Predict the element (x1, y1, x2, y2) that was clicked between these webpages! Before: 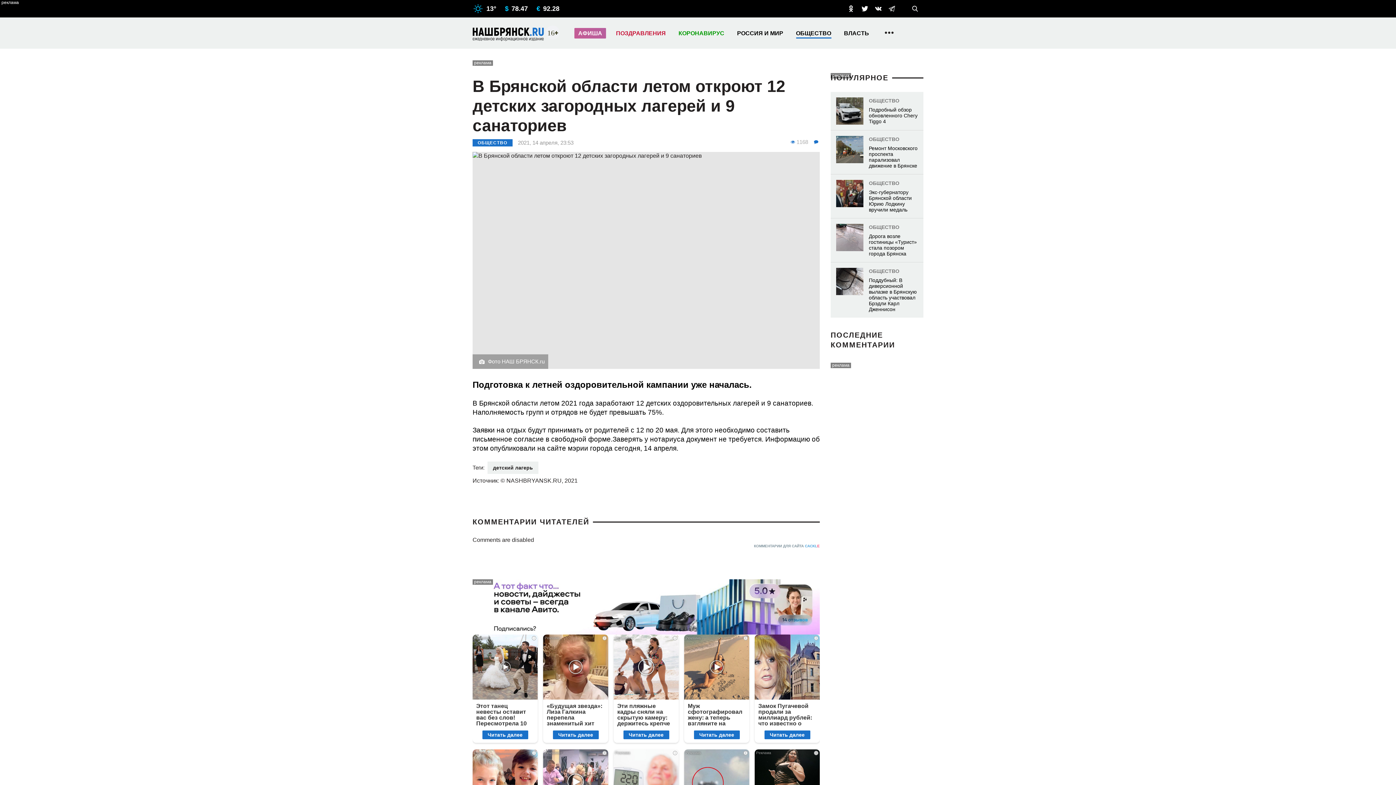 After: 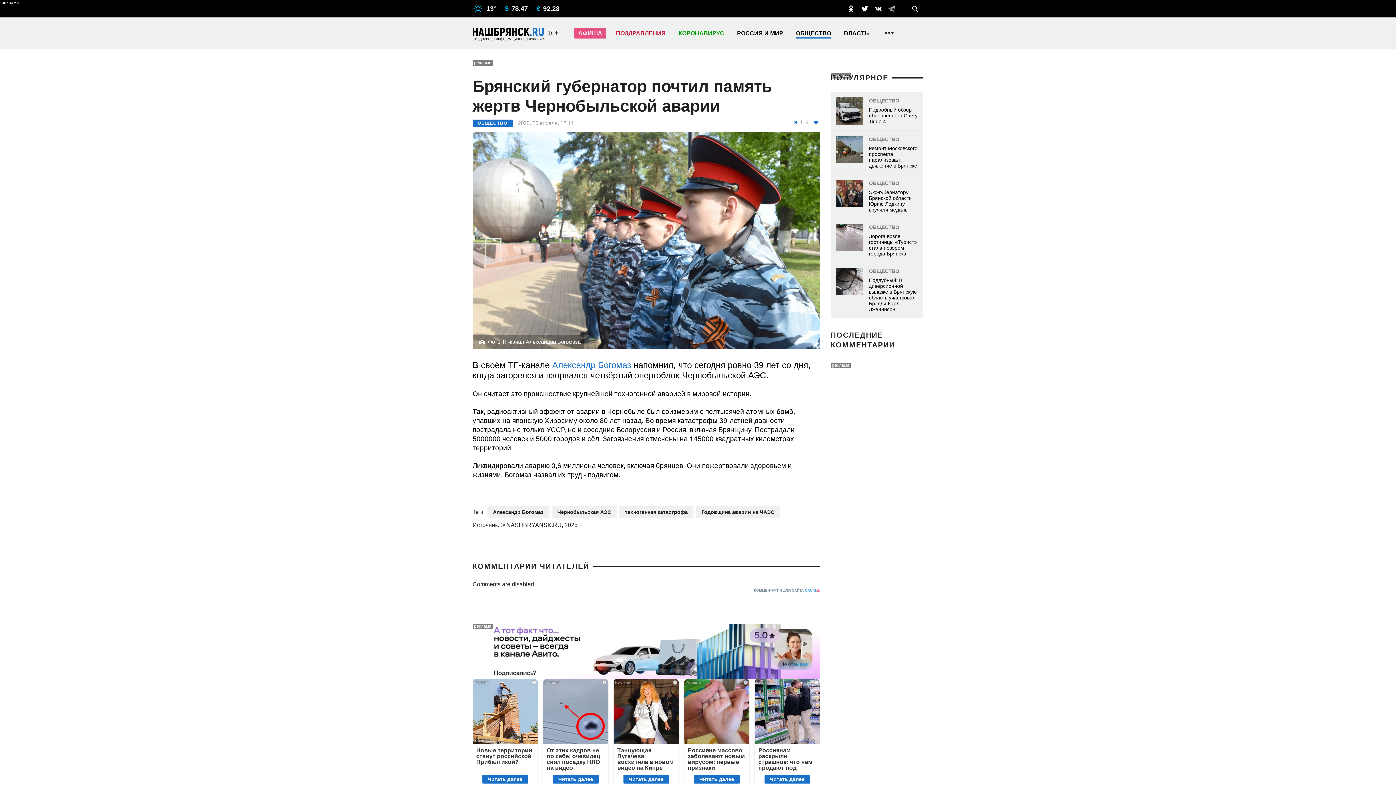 Action: bbox: (657, 686, 738, 772) label: ОБЩЕСТВО
Брянский губернатор почтил память жертв Чернобыльской аварии
26 апреля, 12:14